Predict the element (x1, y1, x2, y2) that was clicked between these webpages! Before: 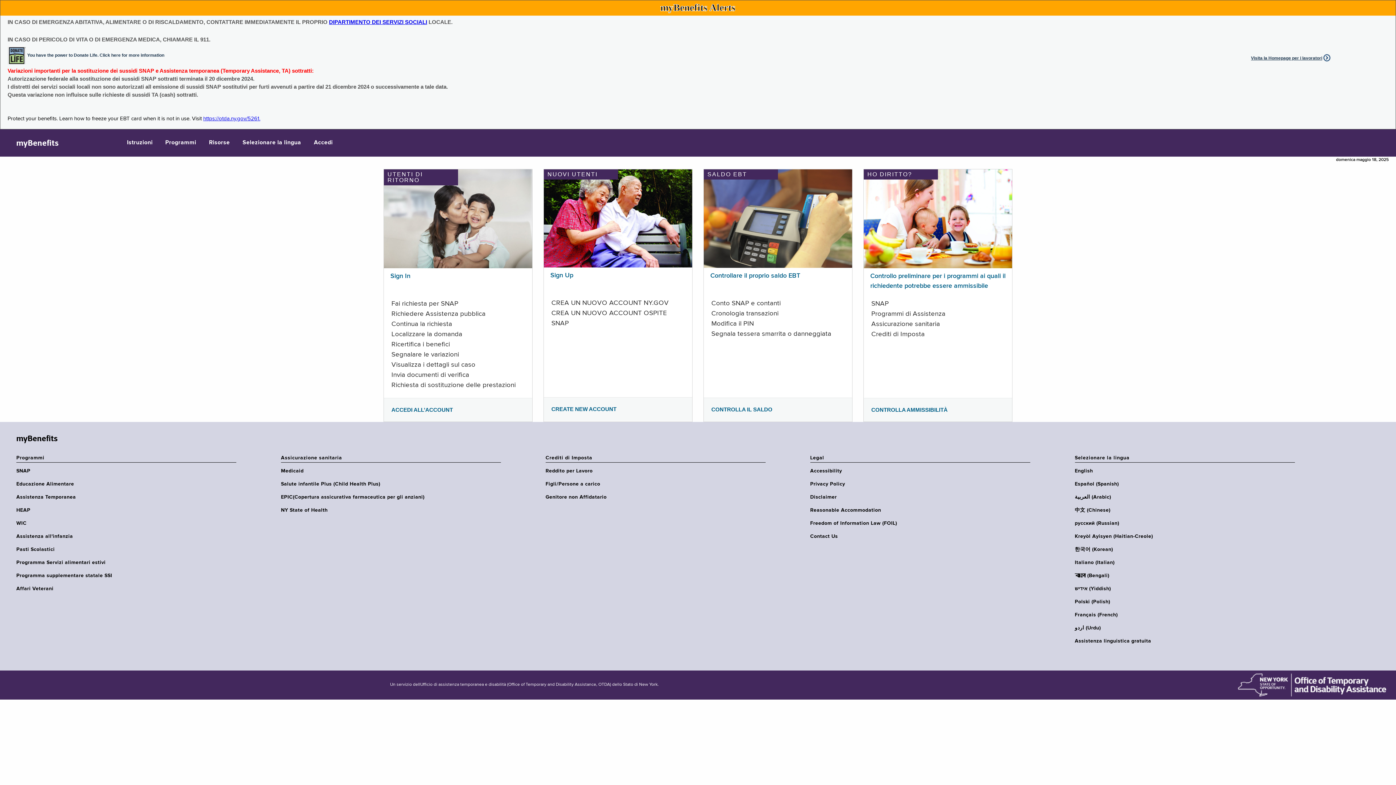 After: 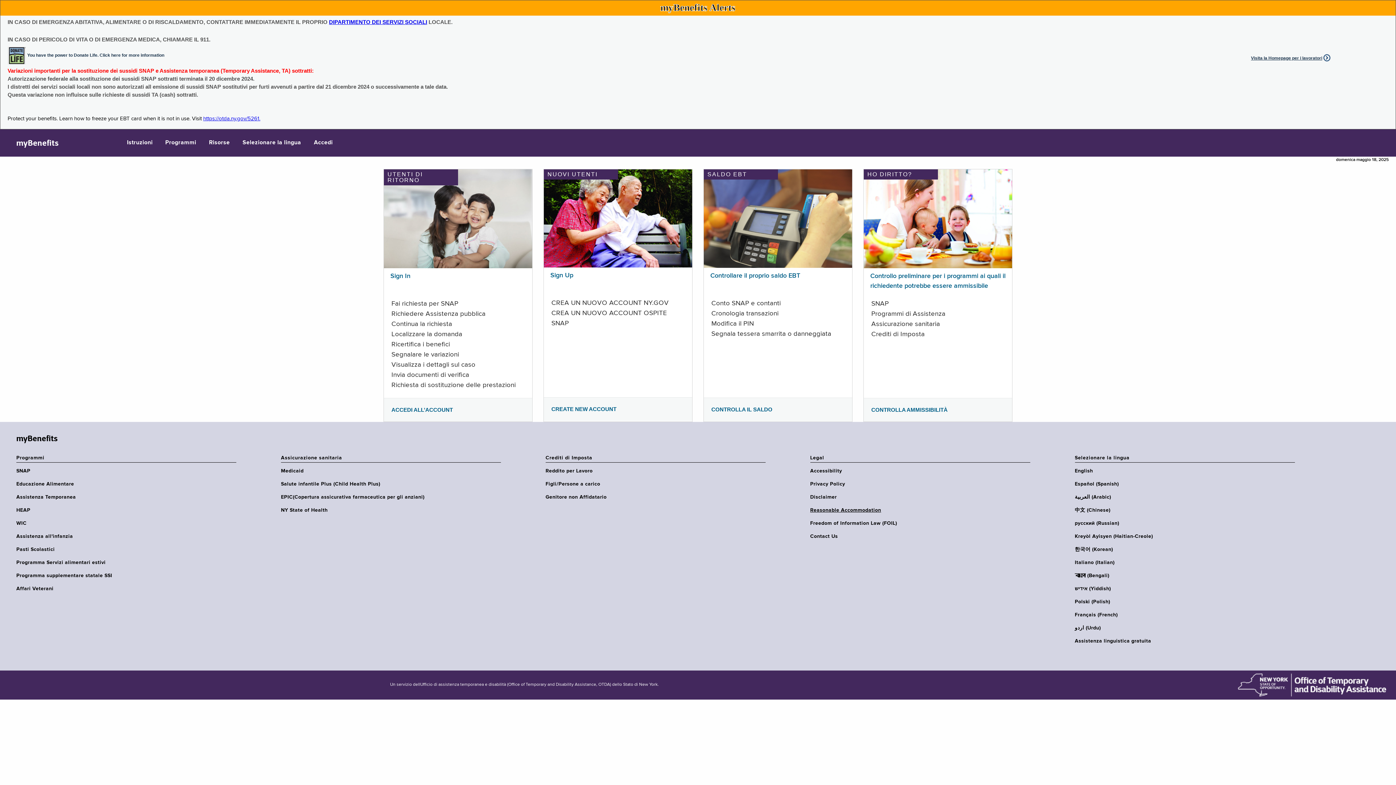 Action: label: Reasonable Accommodation bbox: (810, 507, 1035, 513)